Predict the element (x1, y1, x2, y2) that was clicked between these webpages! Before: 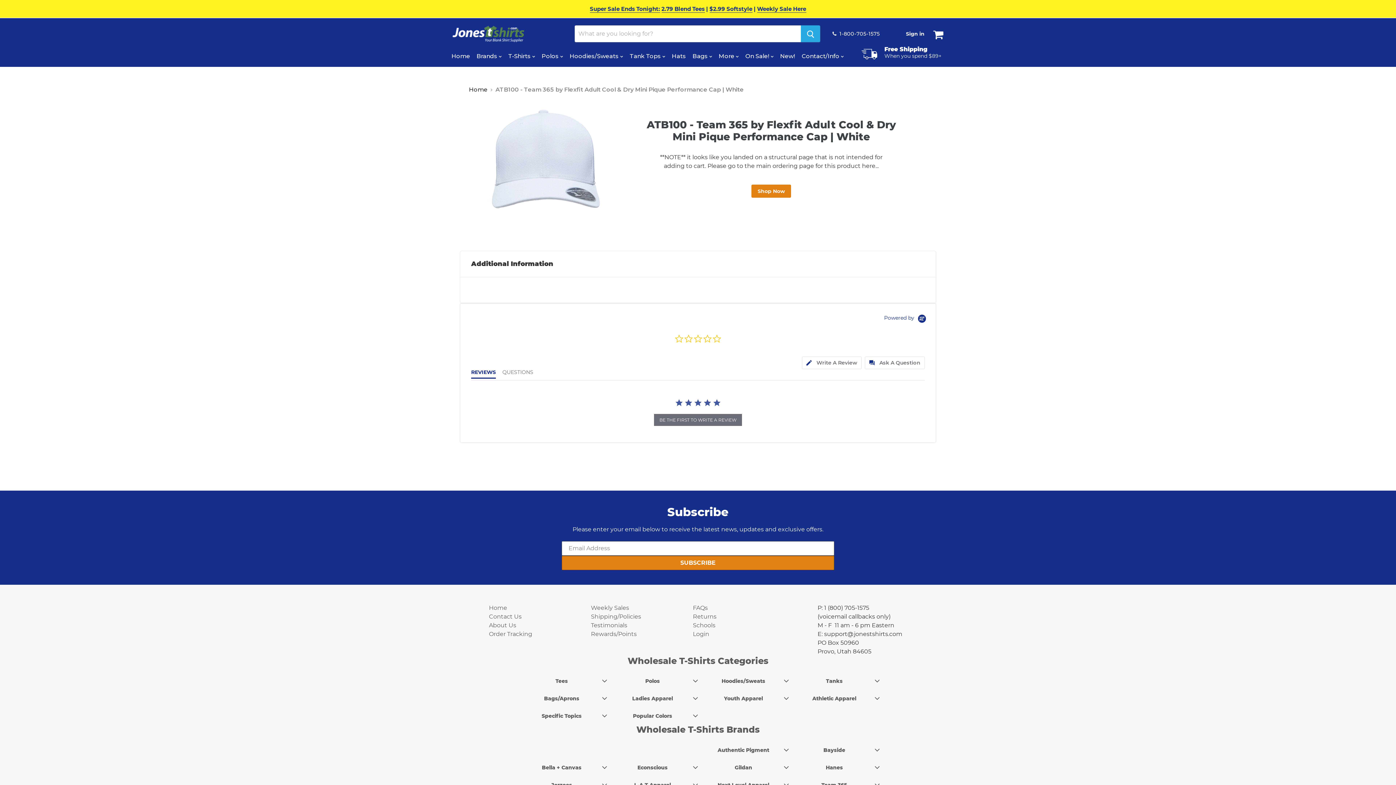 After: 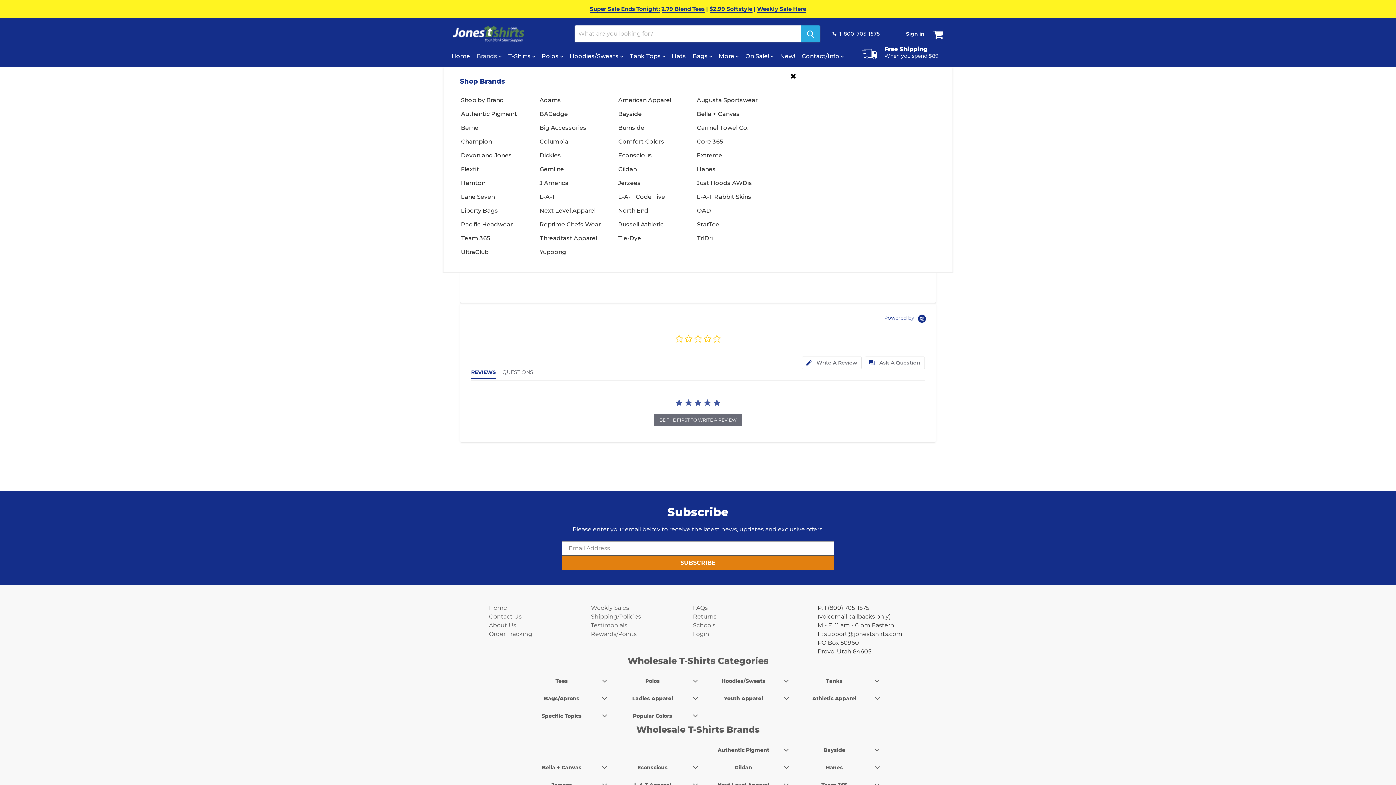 Action: label: Brands  bbox: (474, 48, 504, 64)